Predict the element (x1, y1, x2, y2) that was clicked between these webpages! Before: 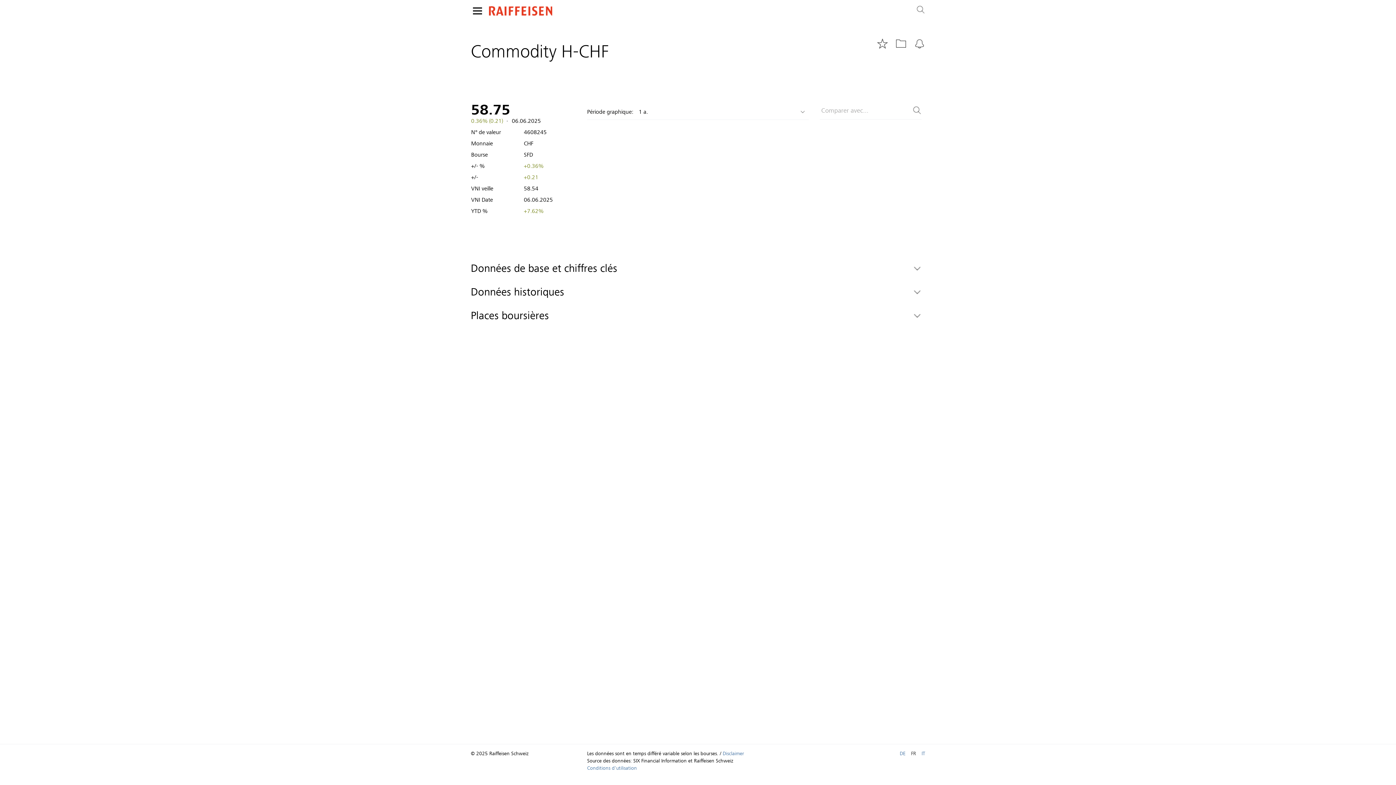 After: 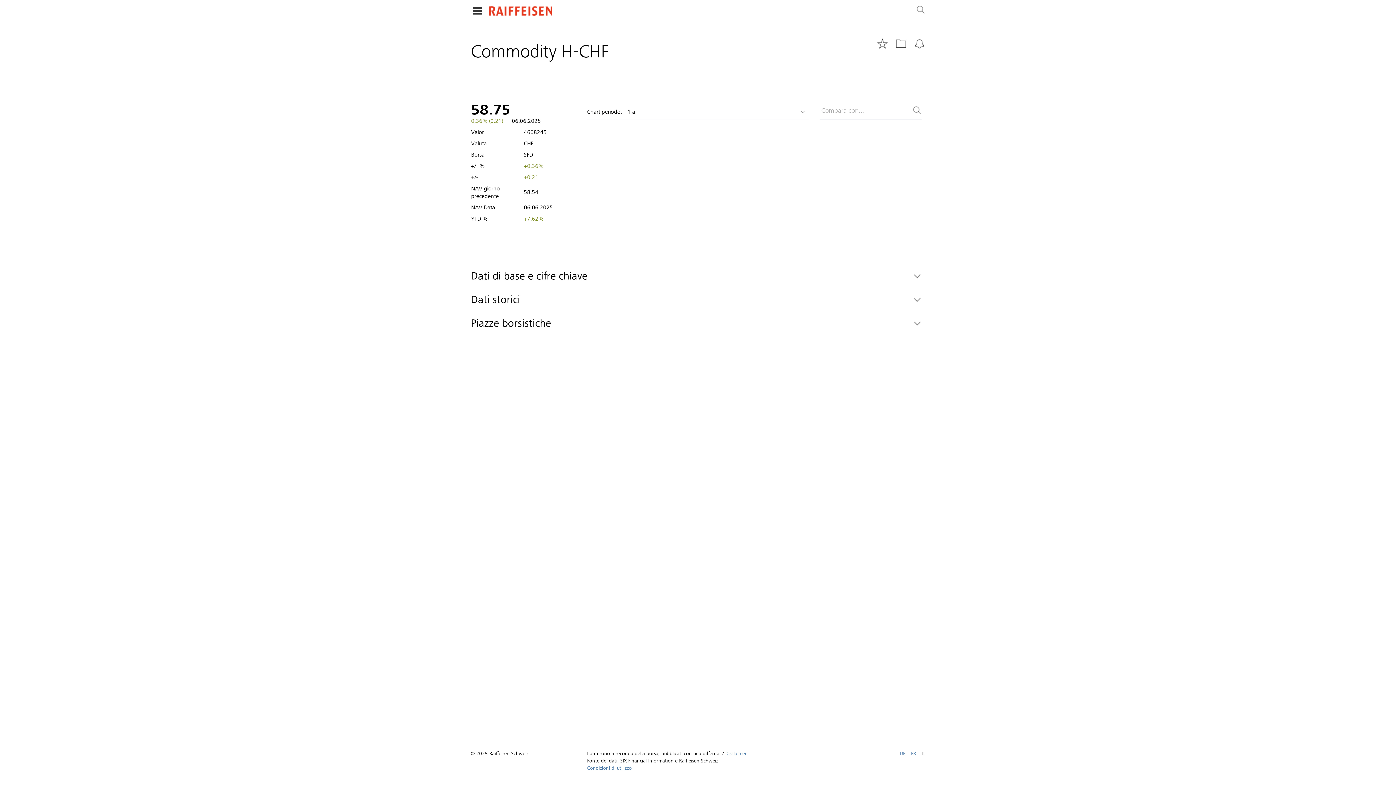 Action: label: IT bbox: (921, 750, 925, 757)